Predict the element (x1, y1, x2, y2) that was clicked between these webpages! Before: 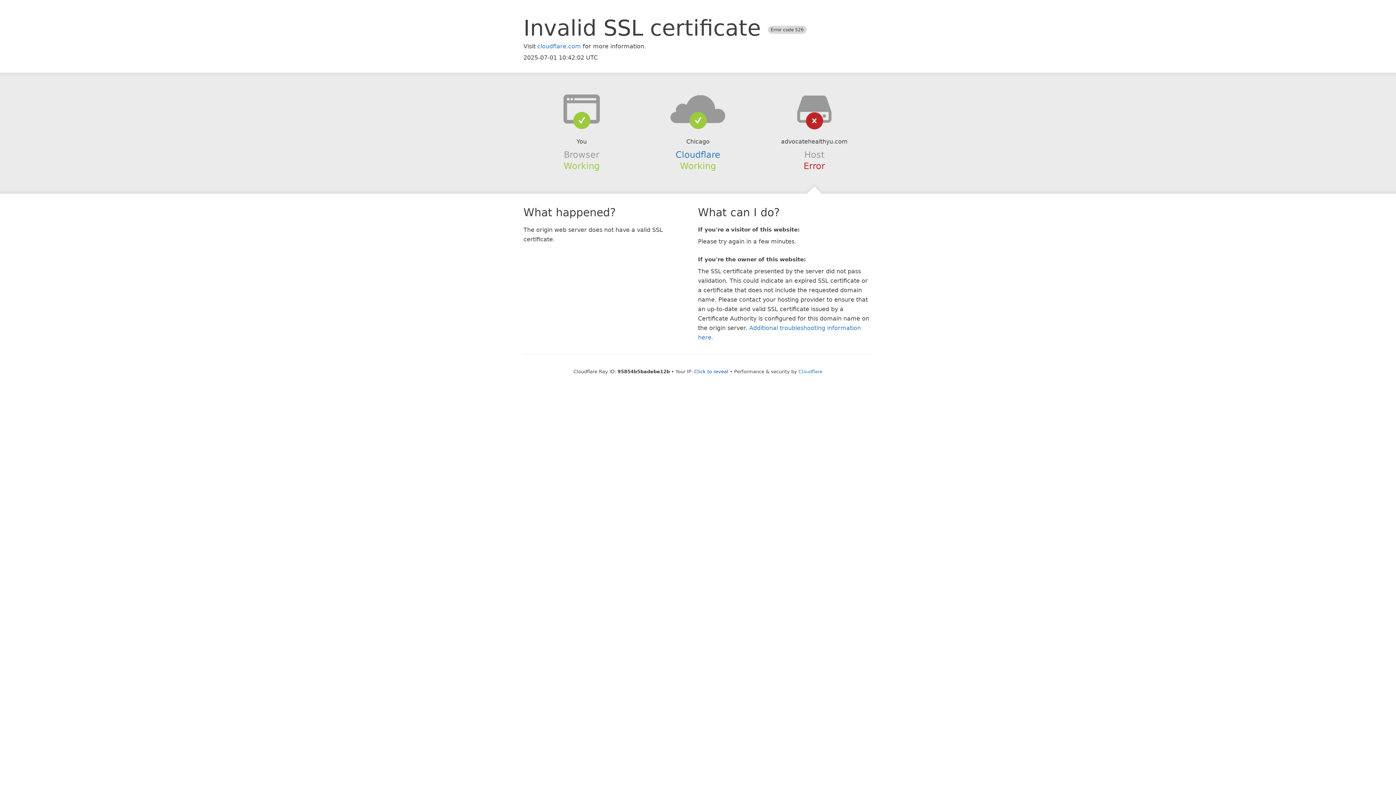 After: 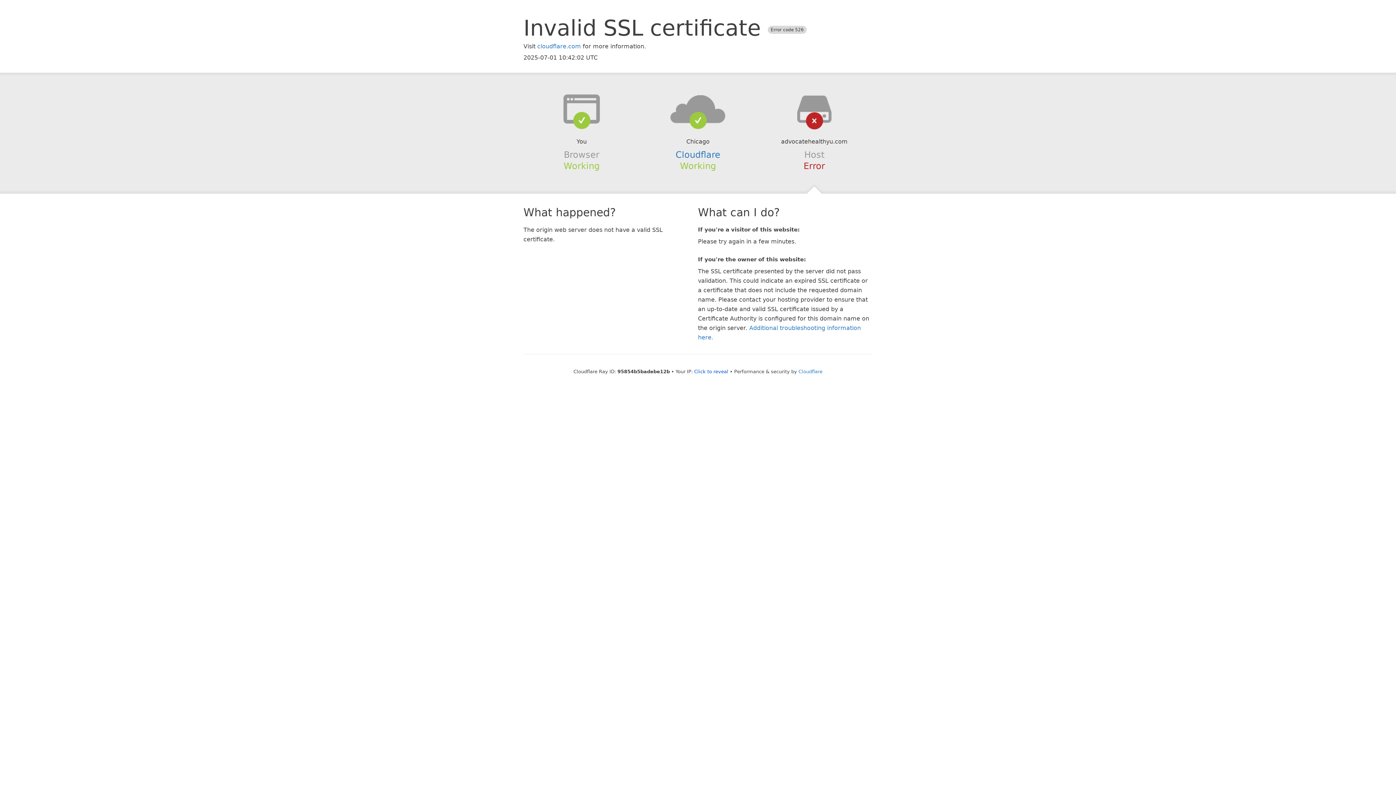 Action: bbox: (639, 94, 756, 123)